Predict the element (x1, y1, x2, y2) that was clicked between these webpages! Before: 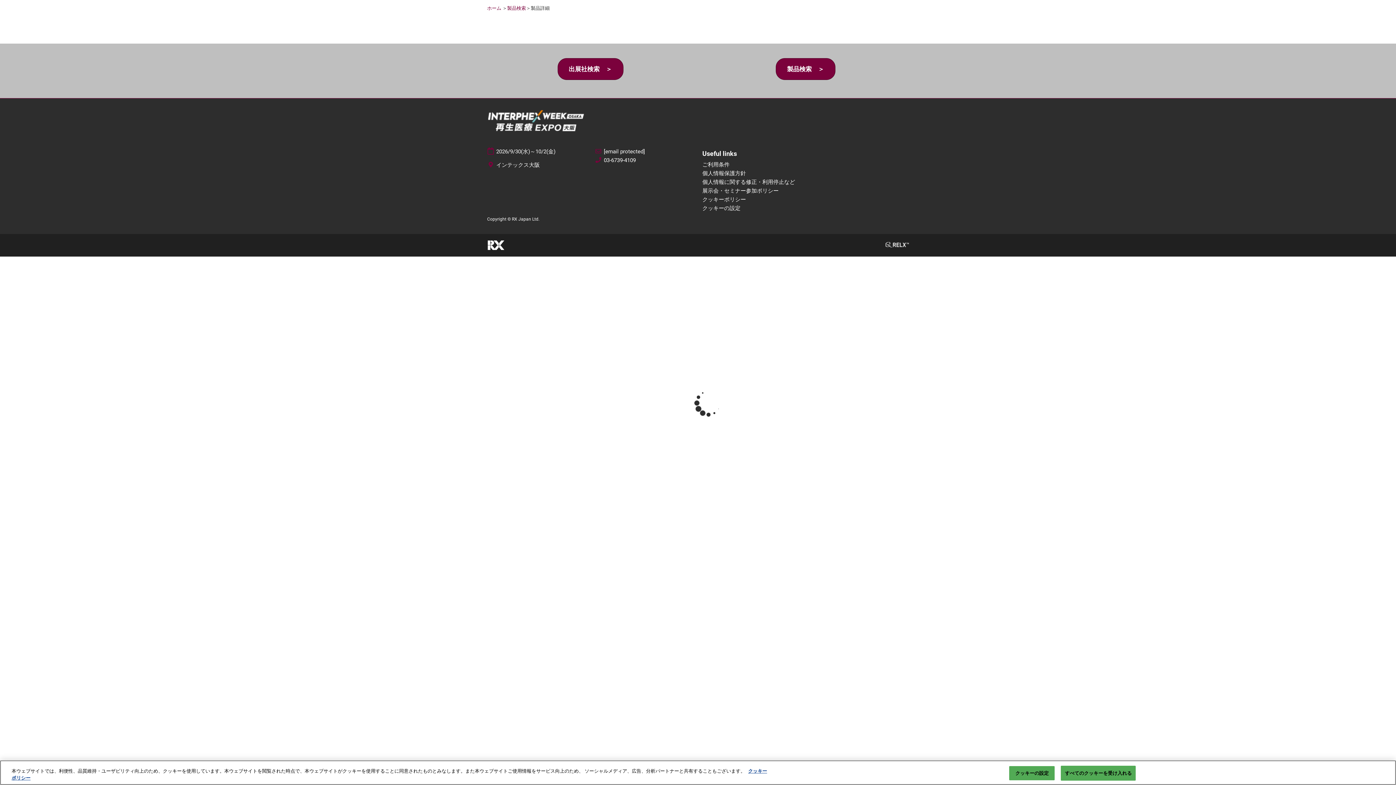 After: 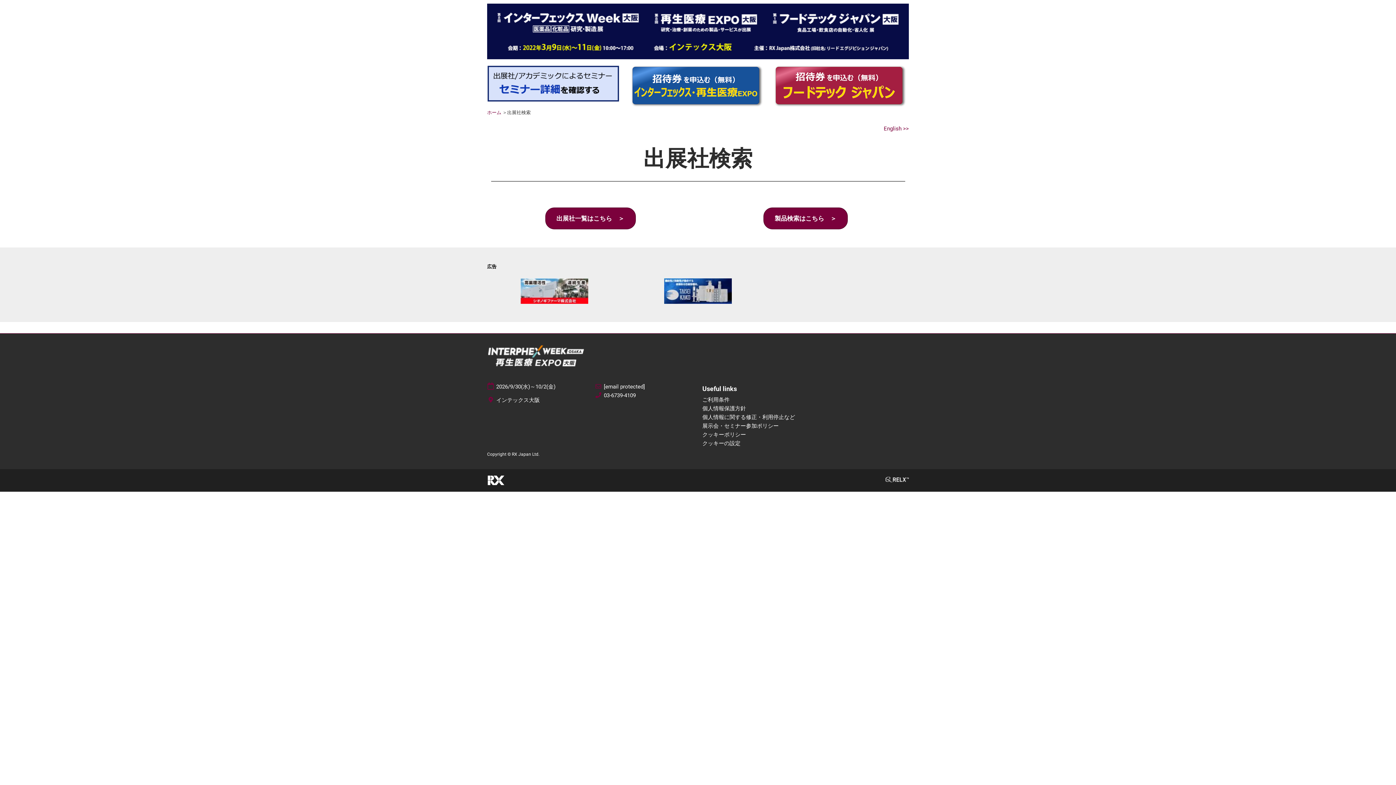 Action: bbox: (557, 58, 623, 80) label: 出展社検索　＞